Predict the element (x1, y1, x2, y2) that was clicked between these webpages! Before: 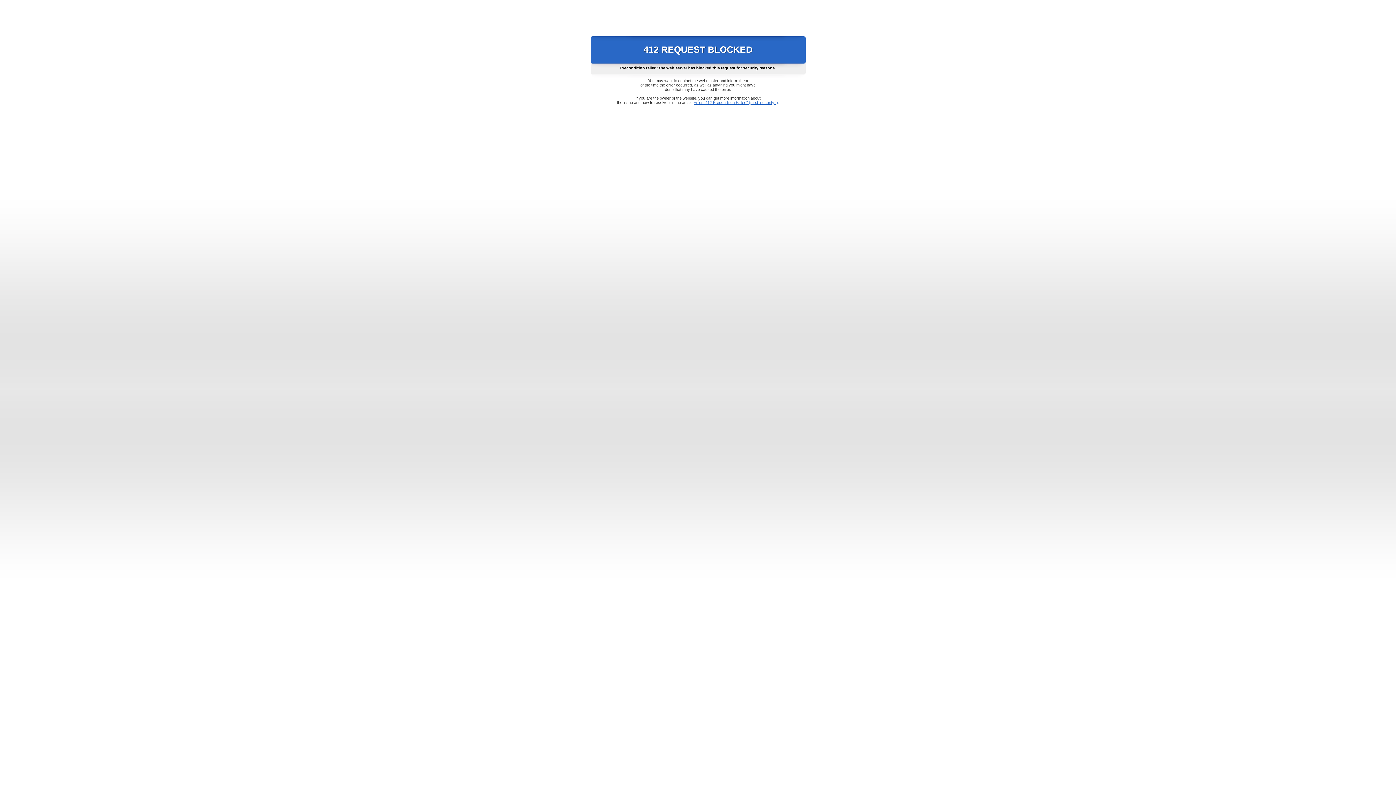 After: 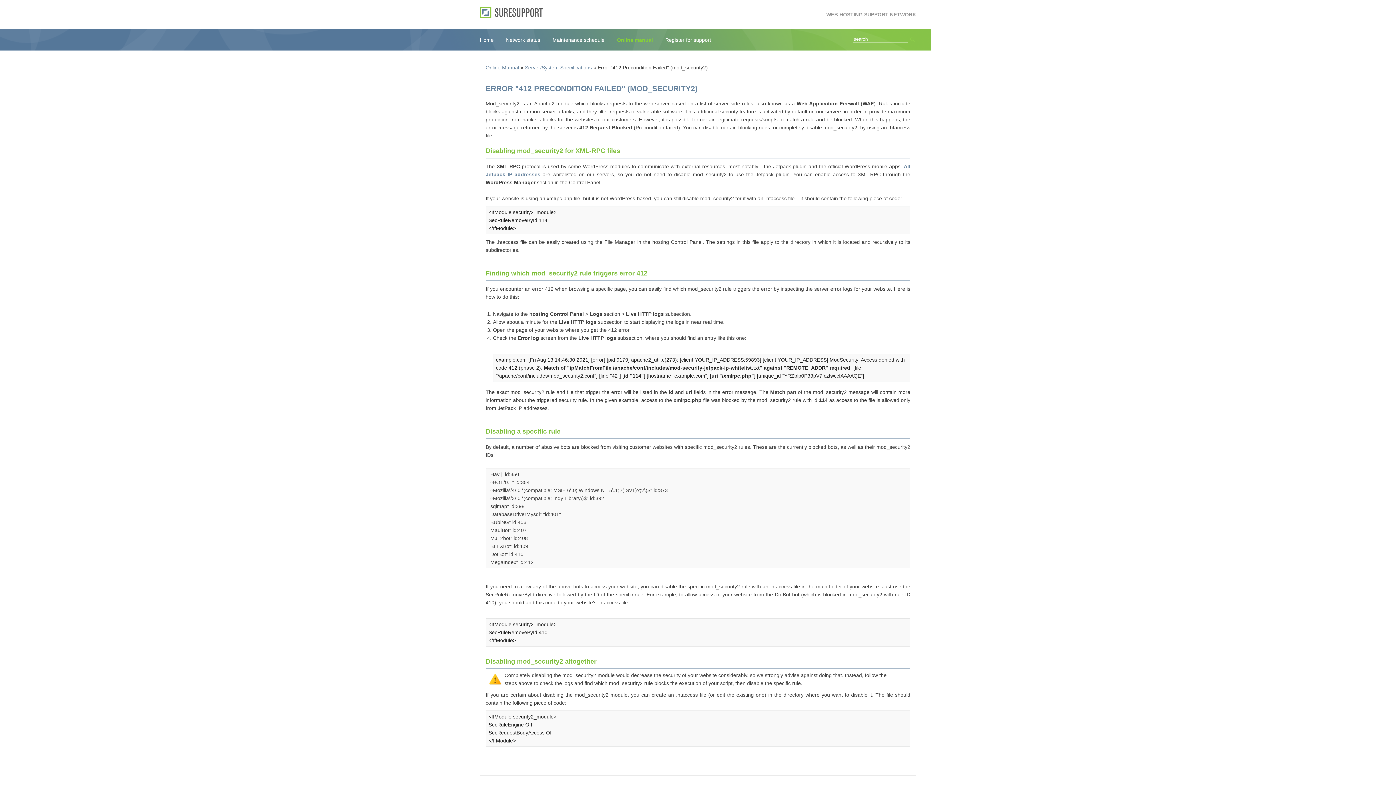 Action: bbox: (693, 100, 778, 104) label: Error "412 Precondition Failed" (mod_security2)